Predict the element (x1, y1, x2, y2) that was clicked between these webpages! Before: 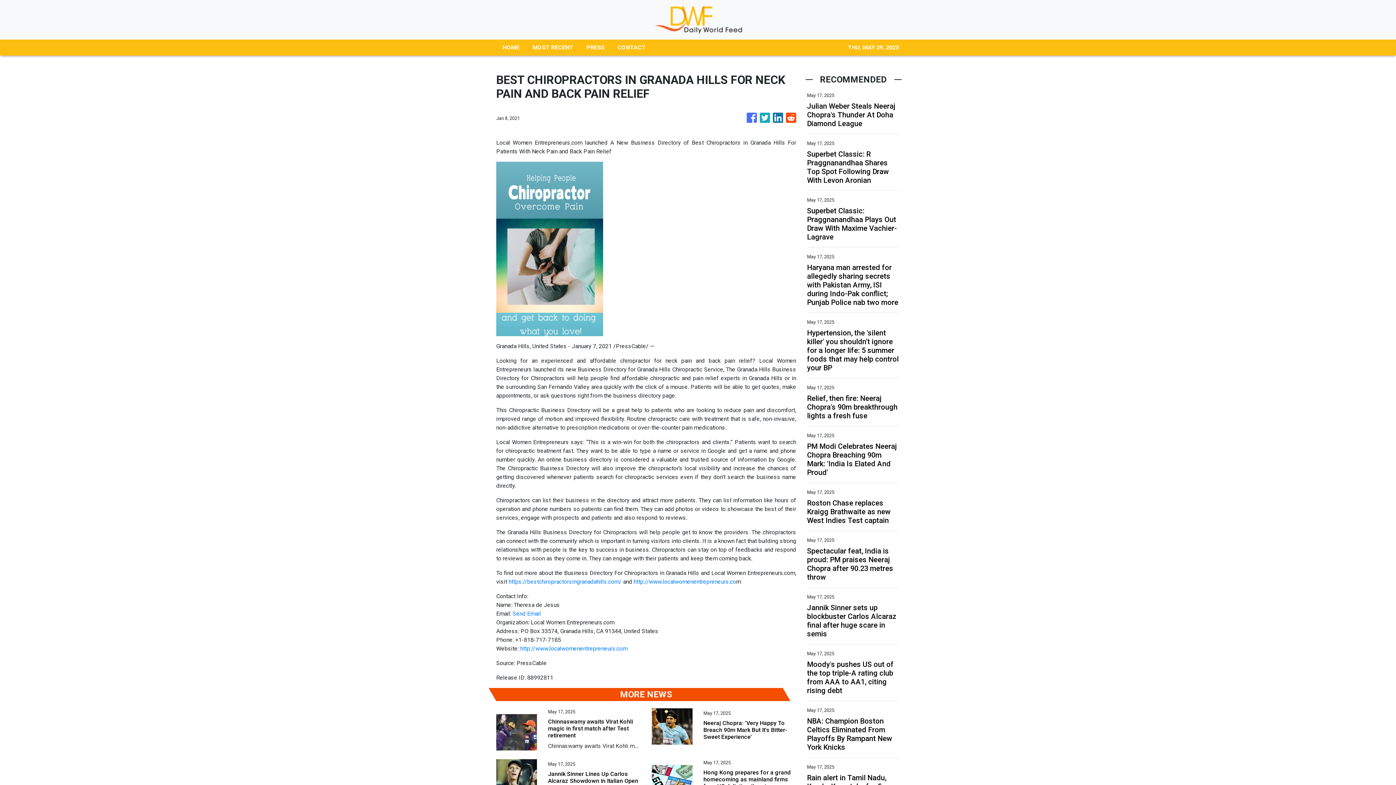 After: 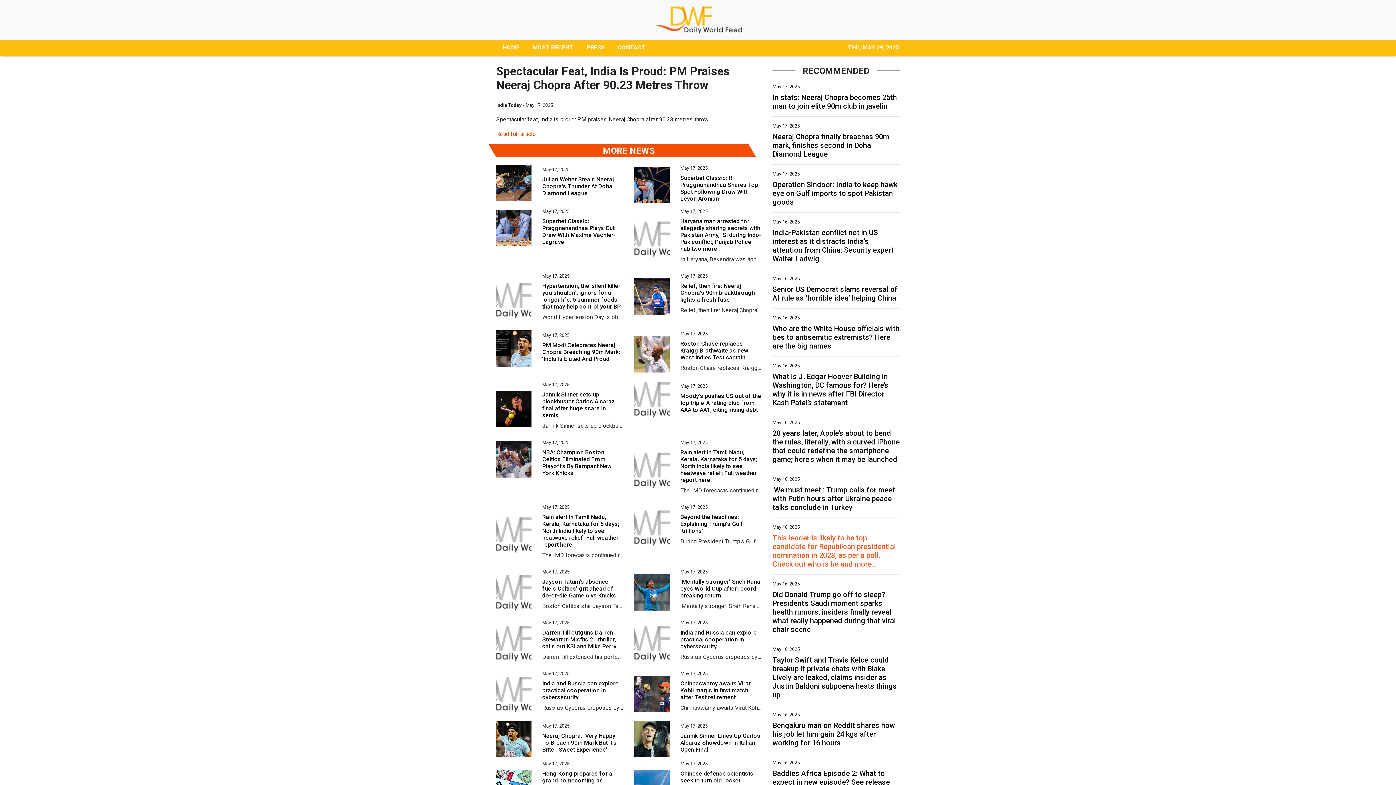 Action: label: Spectacular feat, India is proud: PM praises Neeraj Chopra after 90.23 metres throw bbox: (807, 546, 900, 581)